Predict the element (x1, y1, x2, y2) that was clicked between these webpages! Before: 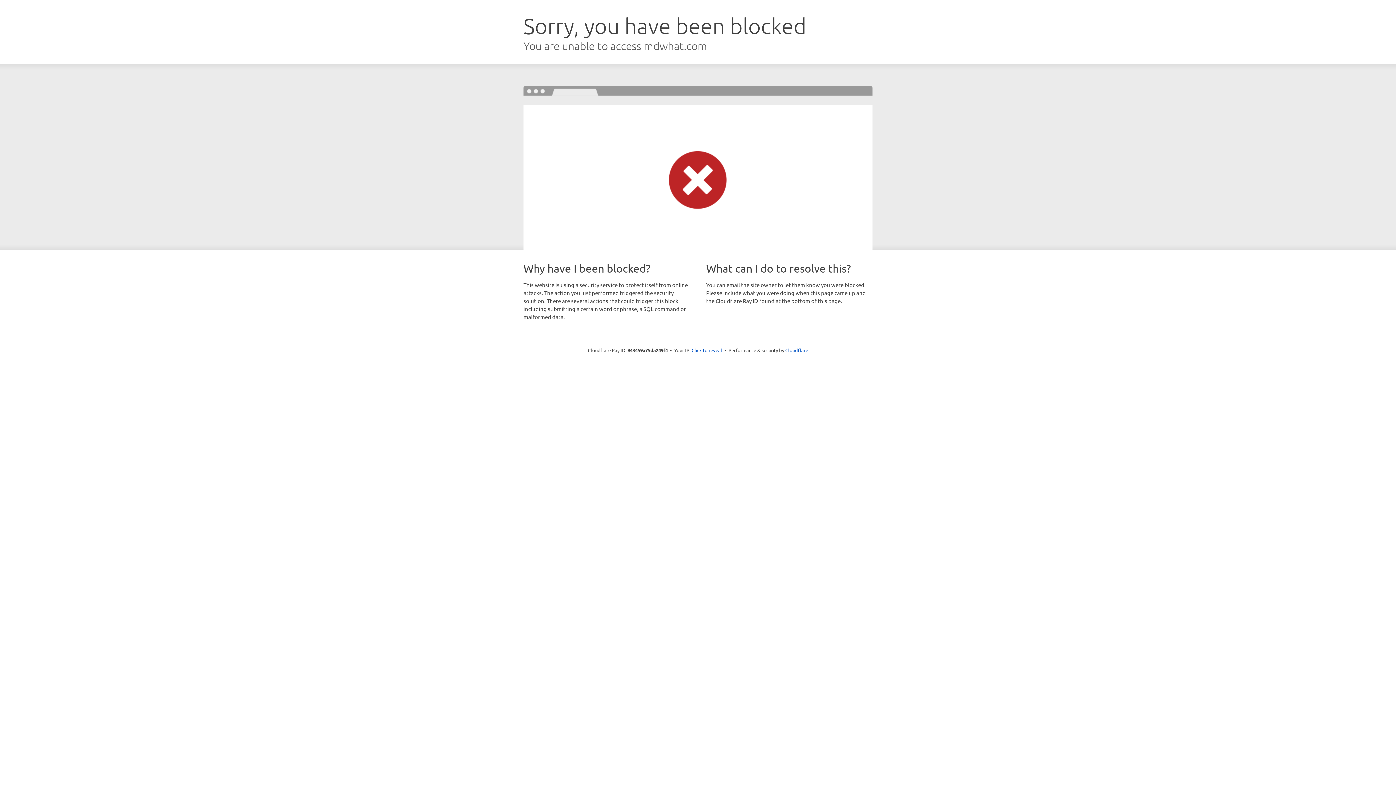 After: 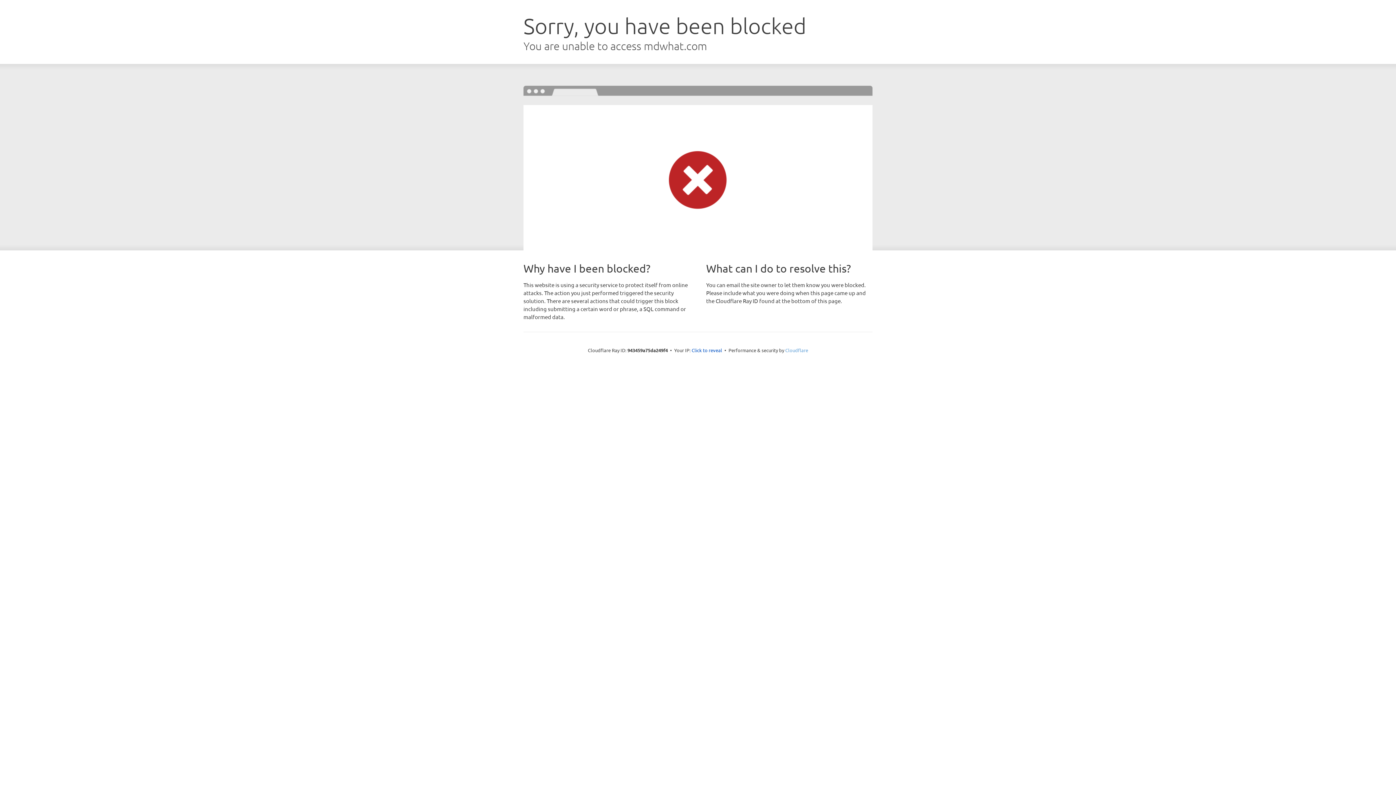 Action: bbox: (785, 347, 808, 353) label: Cloudflare